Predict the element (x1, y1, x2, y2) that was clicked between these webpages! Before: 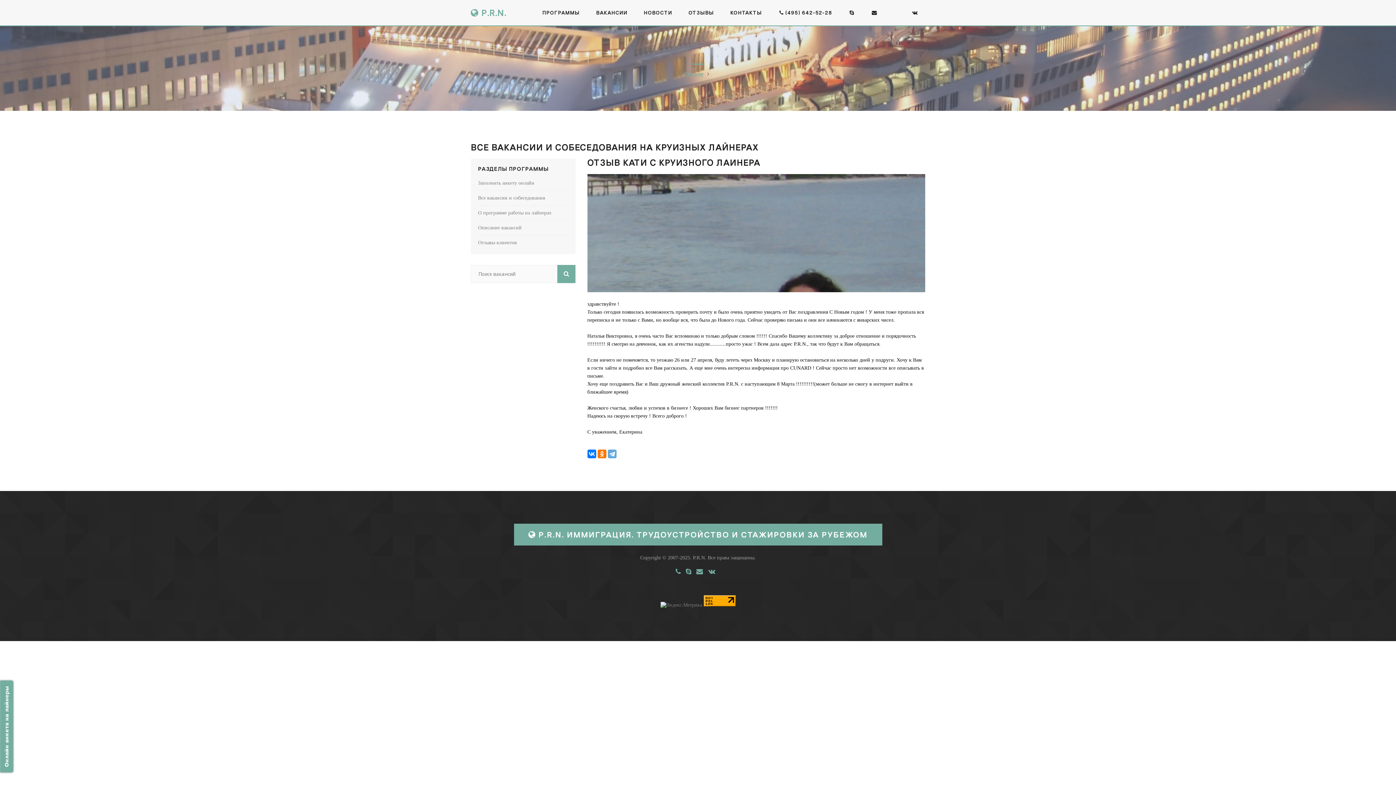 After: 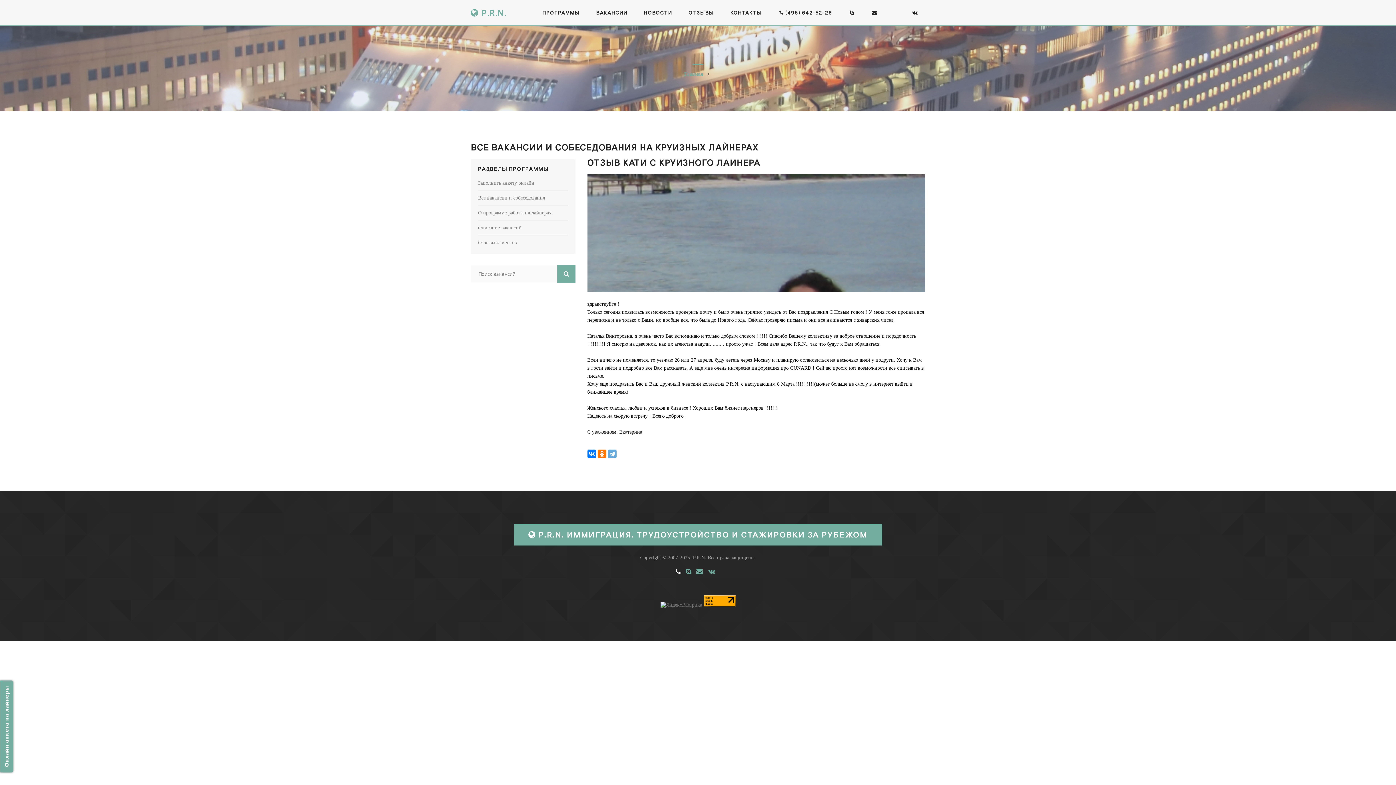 Action: bbox: (675, 568, 680, 575)